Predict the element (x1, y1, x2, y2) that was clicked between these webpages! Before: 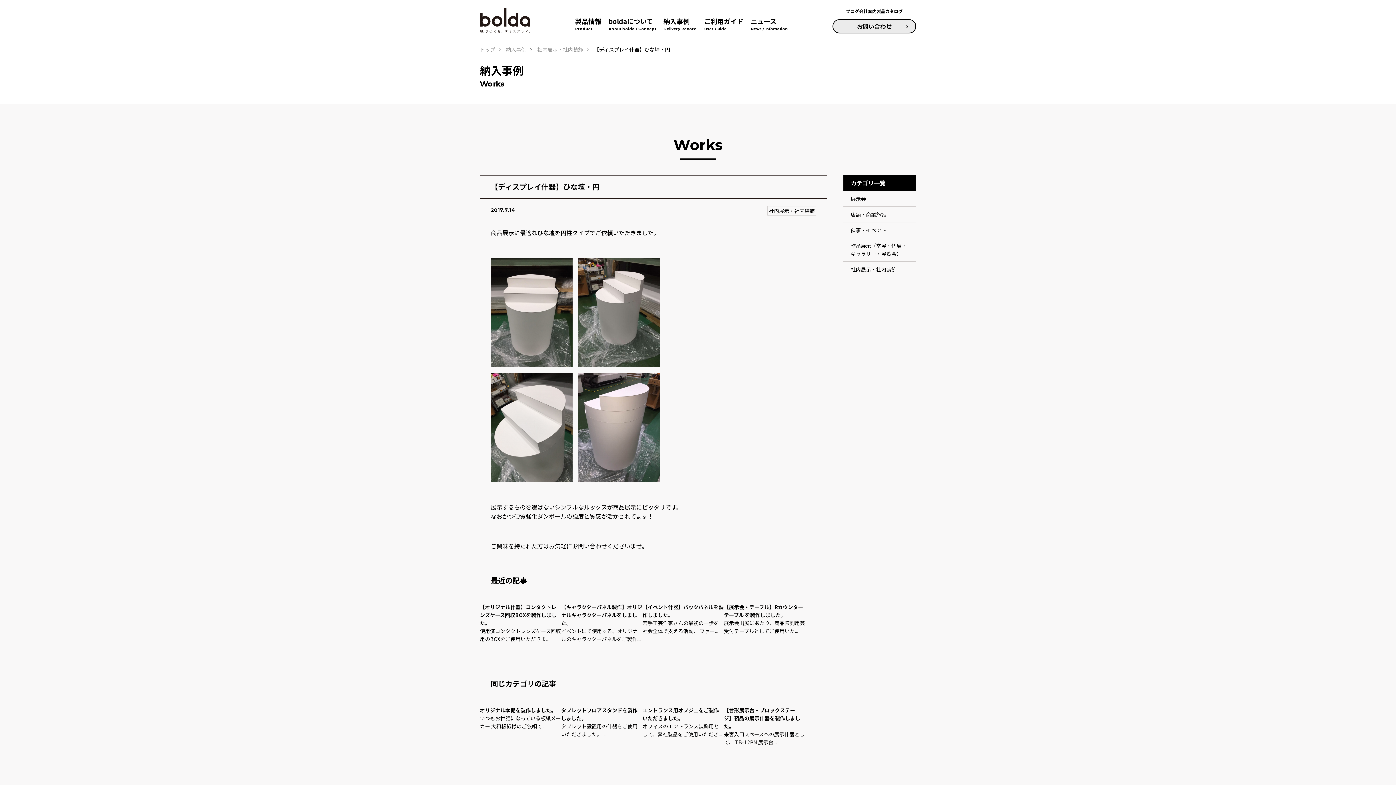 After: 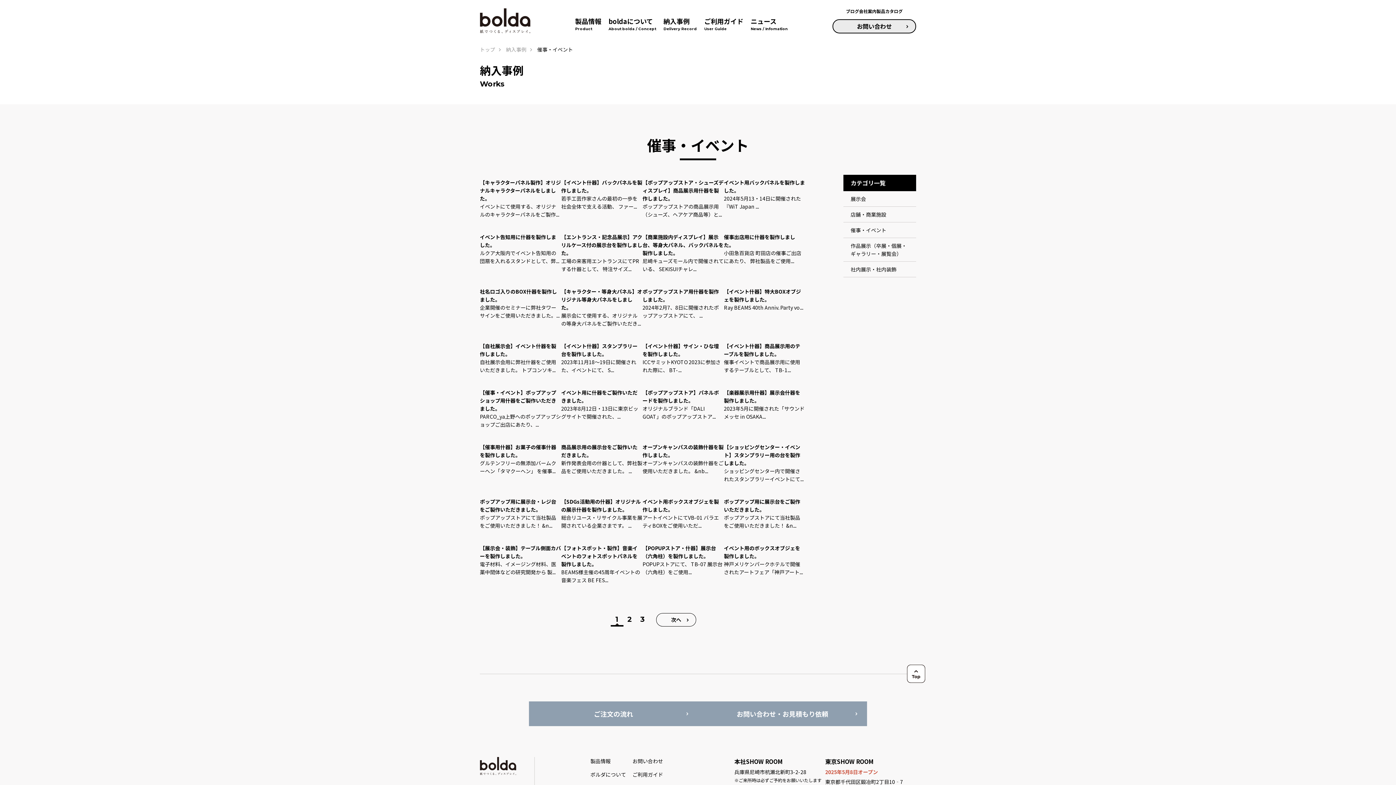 Action: bbox: (843, 222, 916, 237) label: 催事・イベント